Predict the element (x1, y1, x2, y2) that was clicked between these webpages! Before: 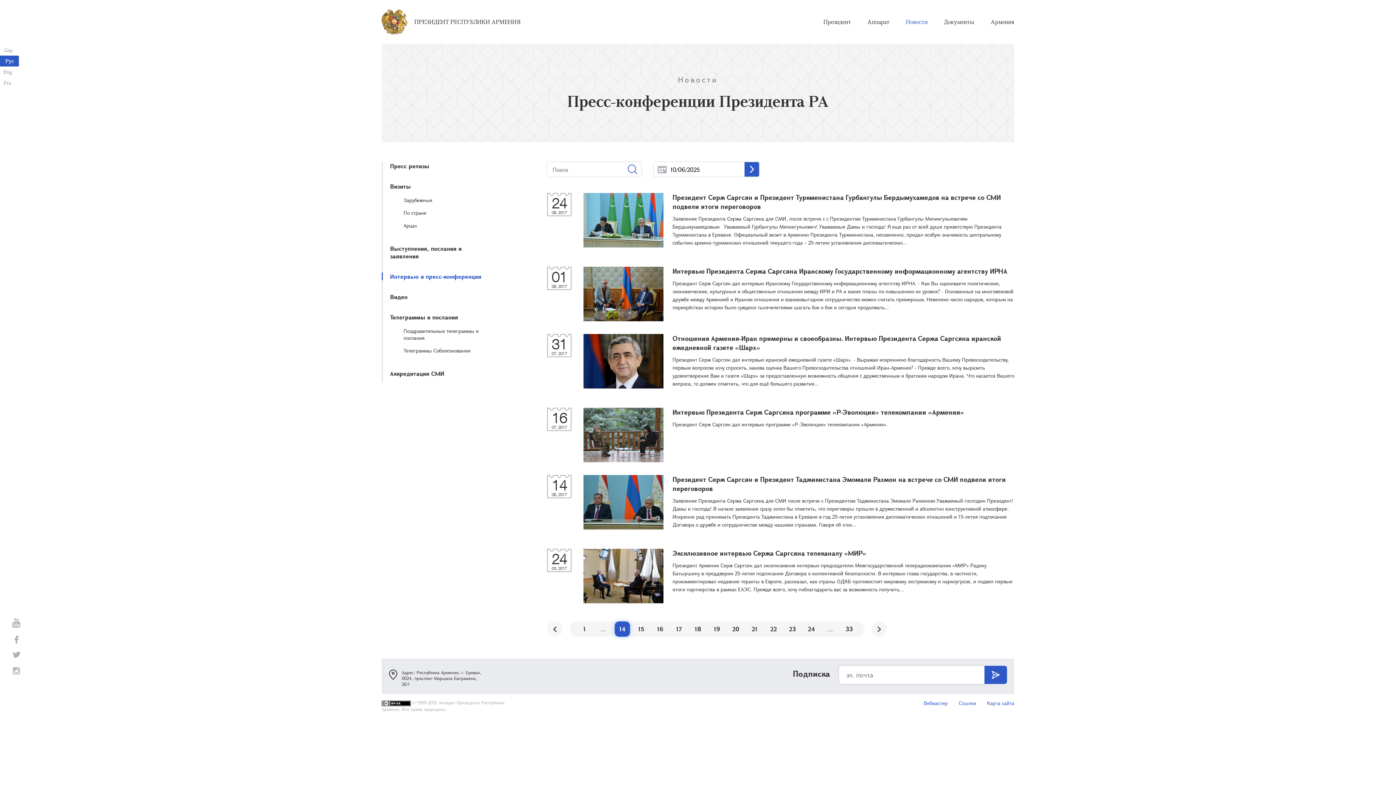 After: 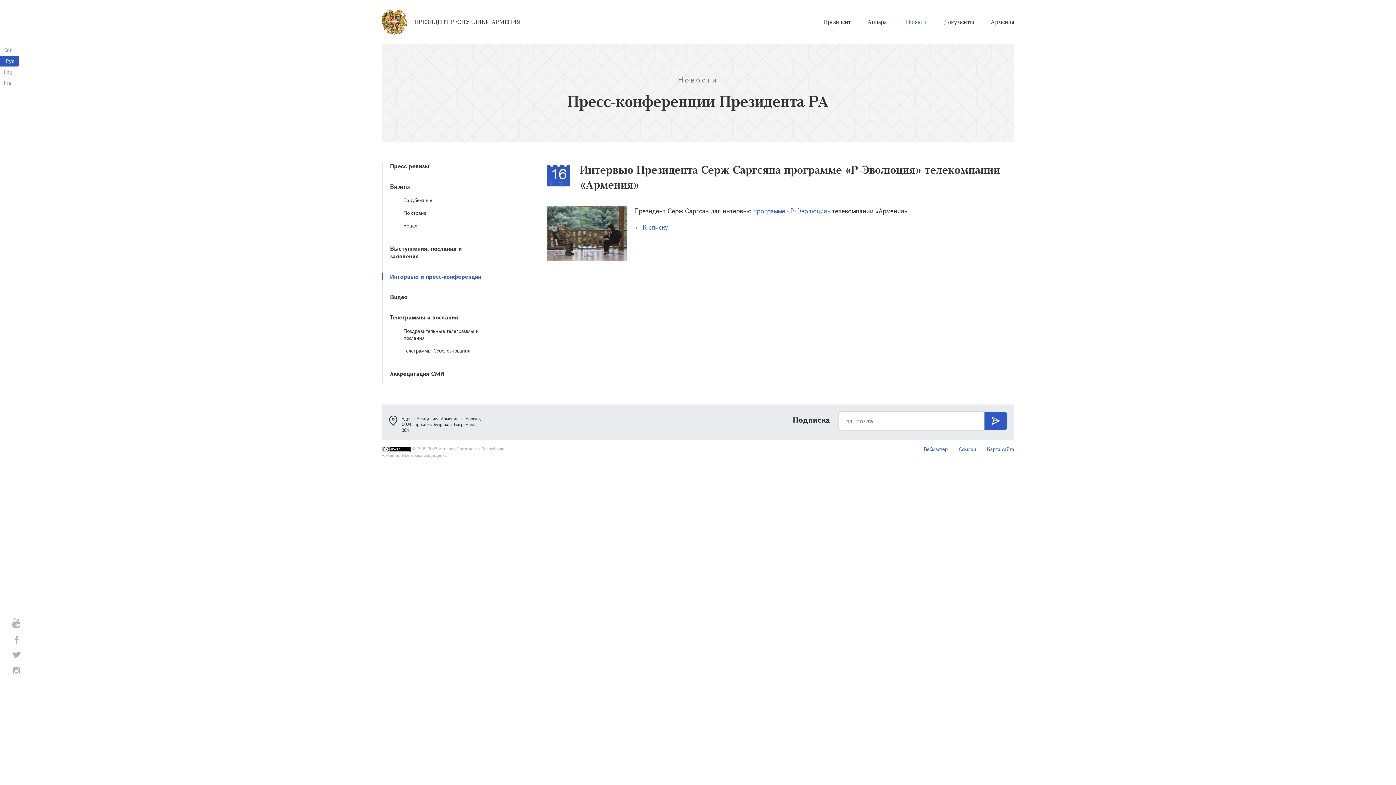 Action: label: Интервью Президента Серж Саргсяна программе «Р-Эволюция» телекомпании «Армения»
Президент Серж Саргсян дал интервью программе «Р-Эволюция» телекомпании «Армения». bbox: (583, 408, 1014, 455)